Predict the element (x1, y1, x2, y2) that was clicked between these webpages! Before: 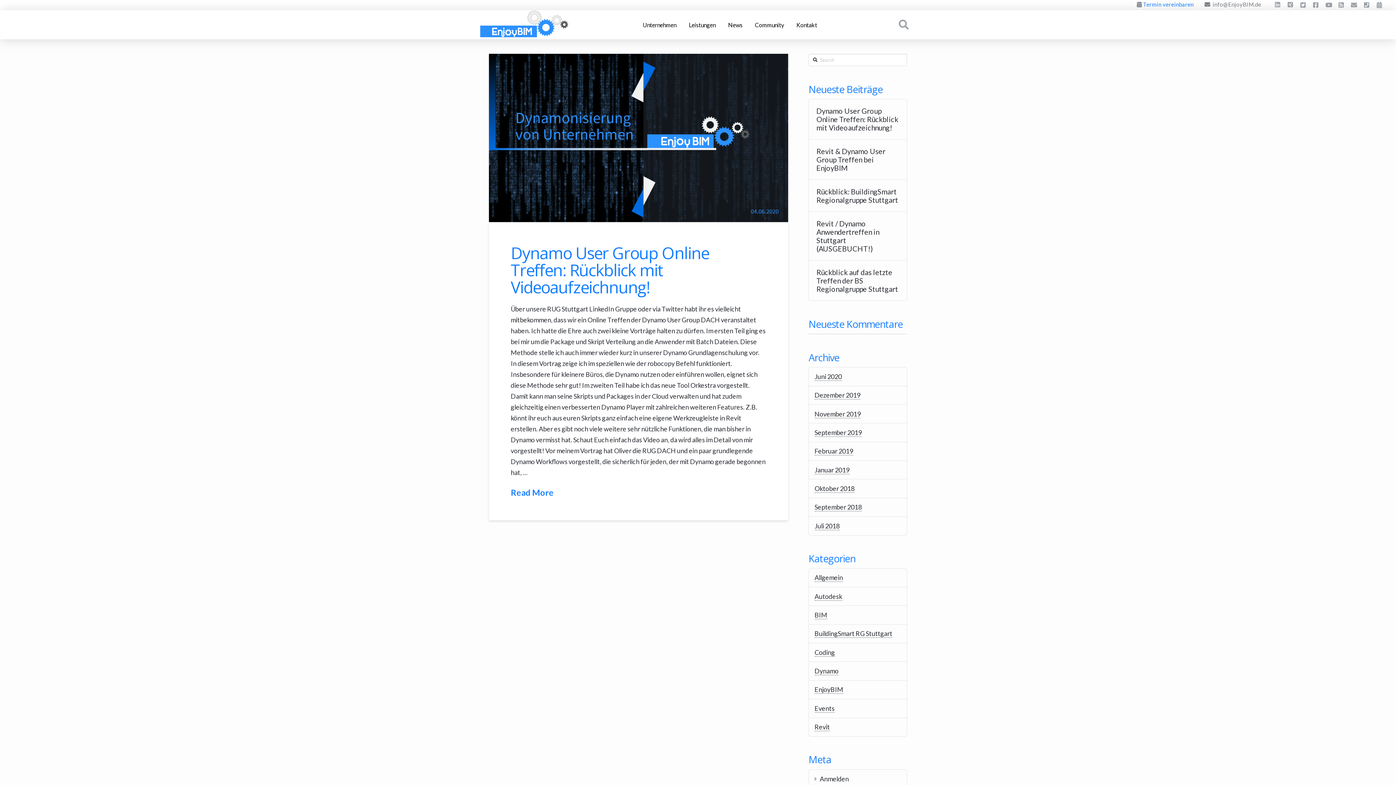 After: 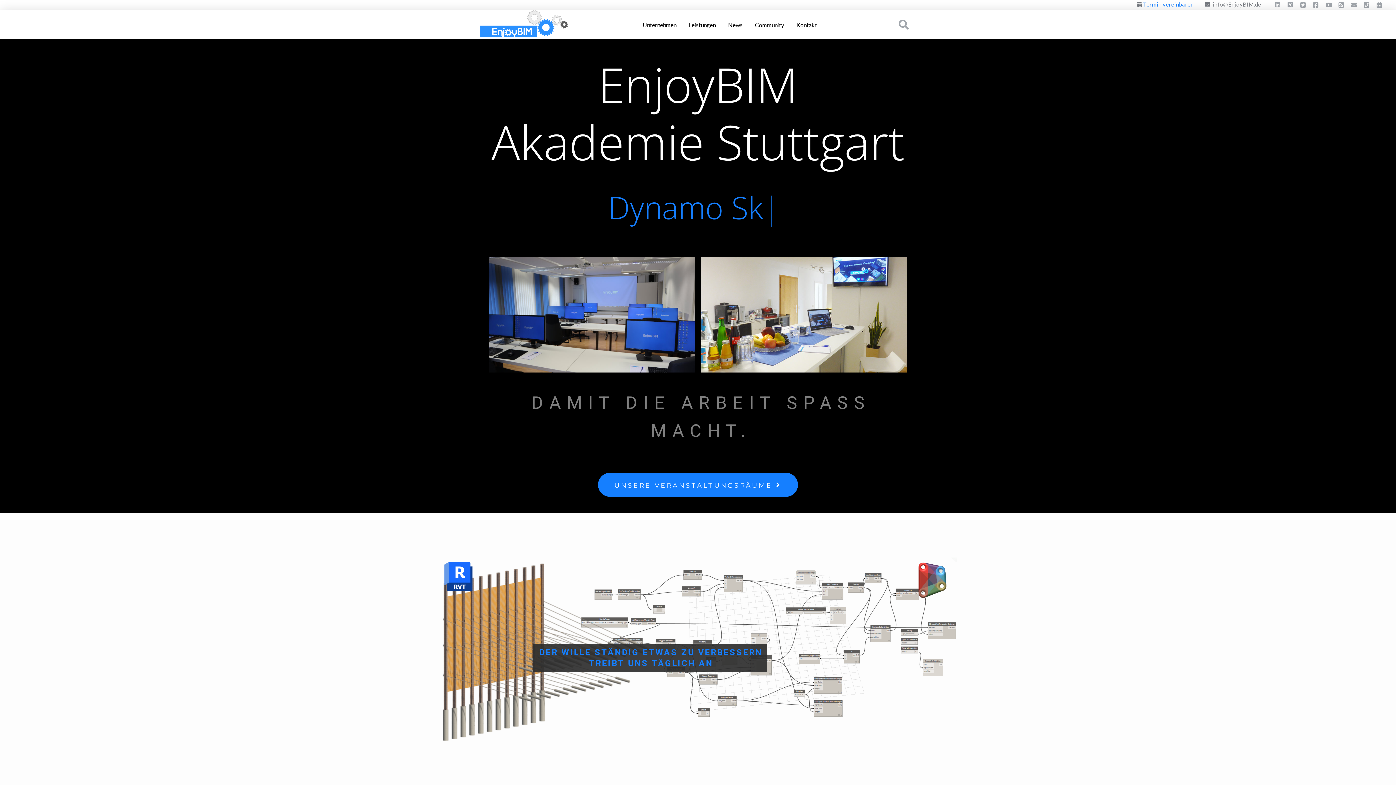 Action: bbox: (480, 10, 568, 39)